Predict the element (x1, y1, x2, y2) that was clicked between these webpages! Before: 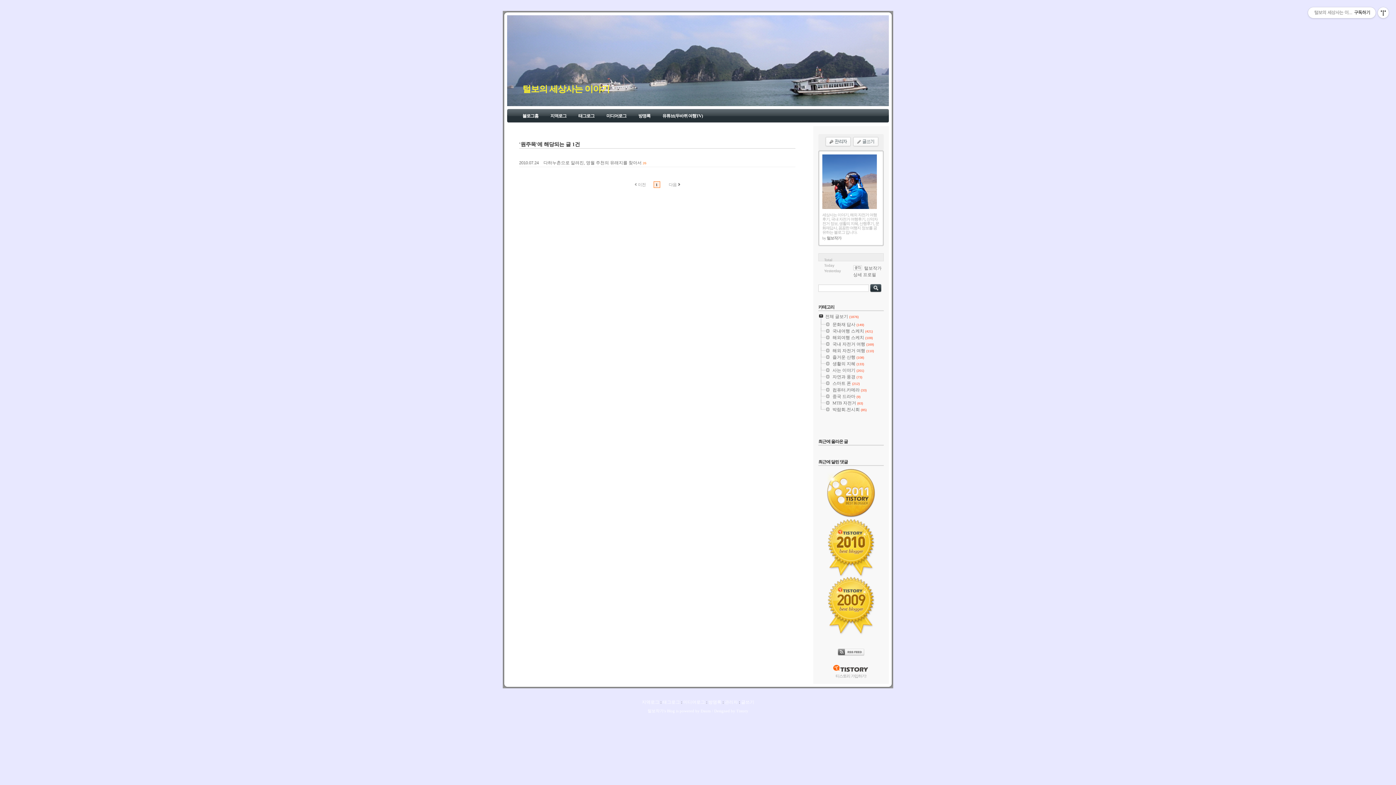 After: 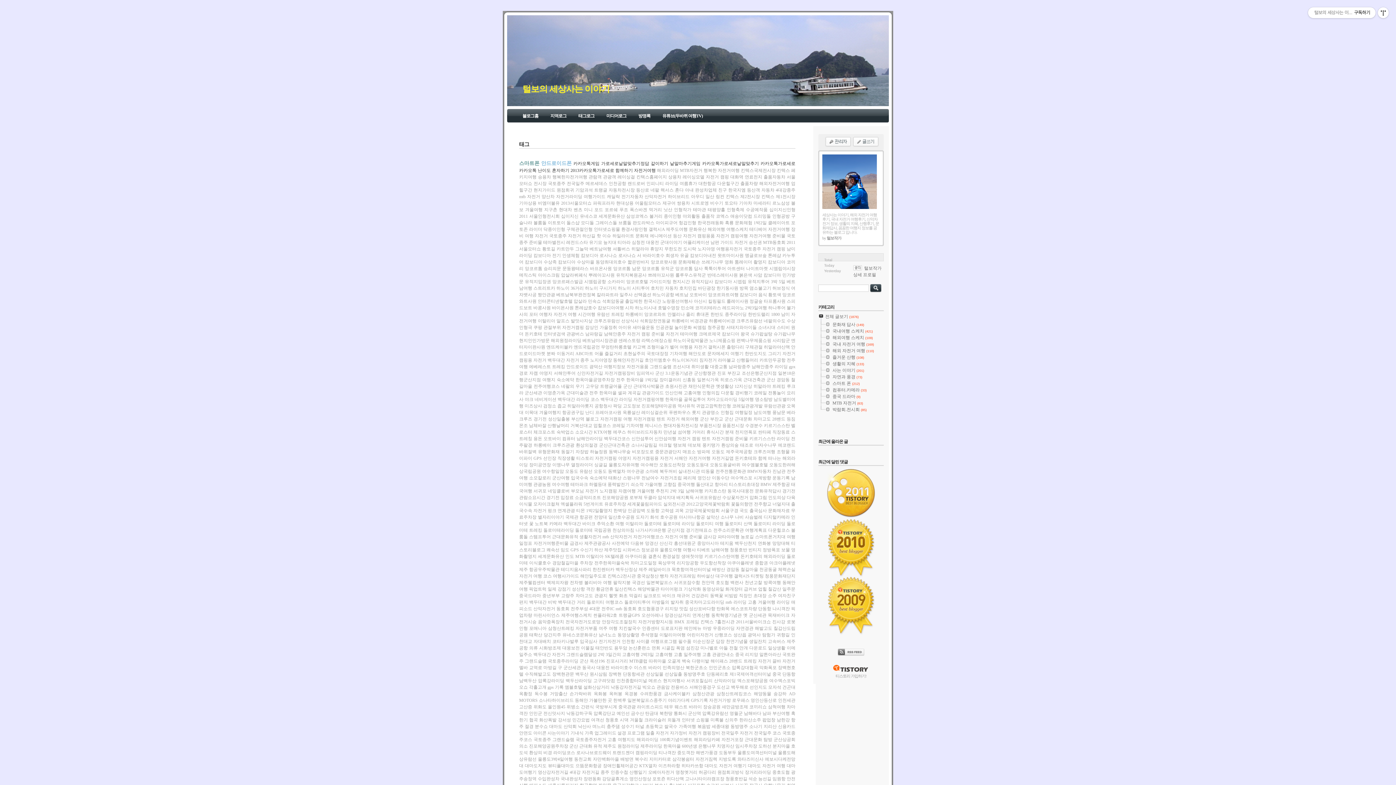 Action: bbox: (662, 700, 680, 705) label: 태그로그